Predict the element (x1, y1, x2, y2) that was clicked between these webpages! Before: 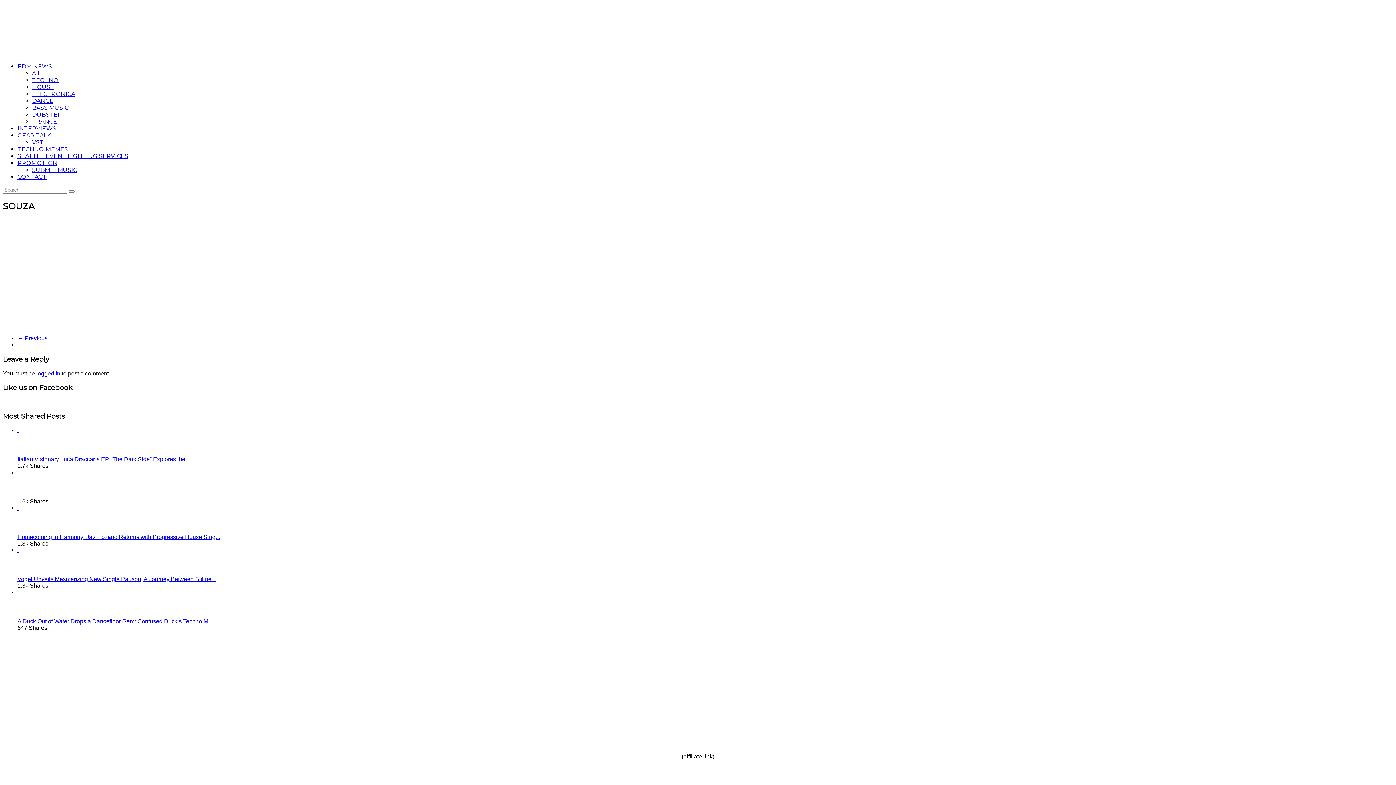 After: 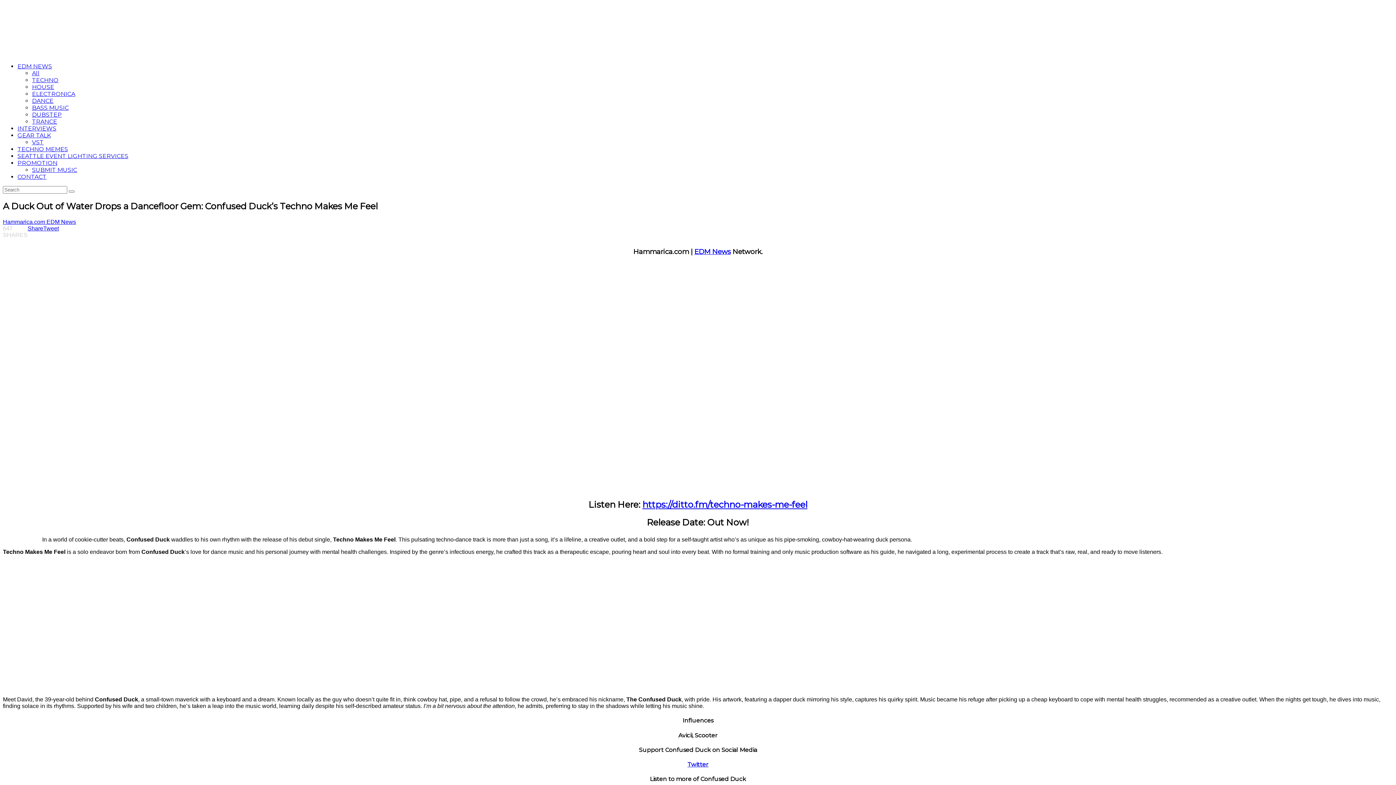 Action: bbox: (17, 589, 46, 618) label:  